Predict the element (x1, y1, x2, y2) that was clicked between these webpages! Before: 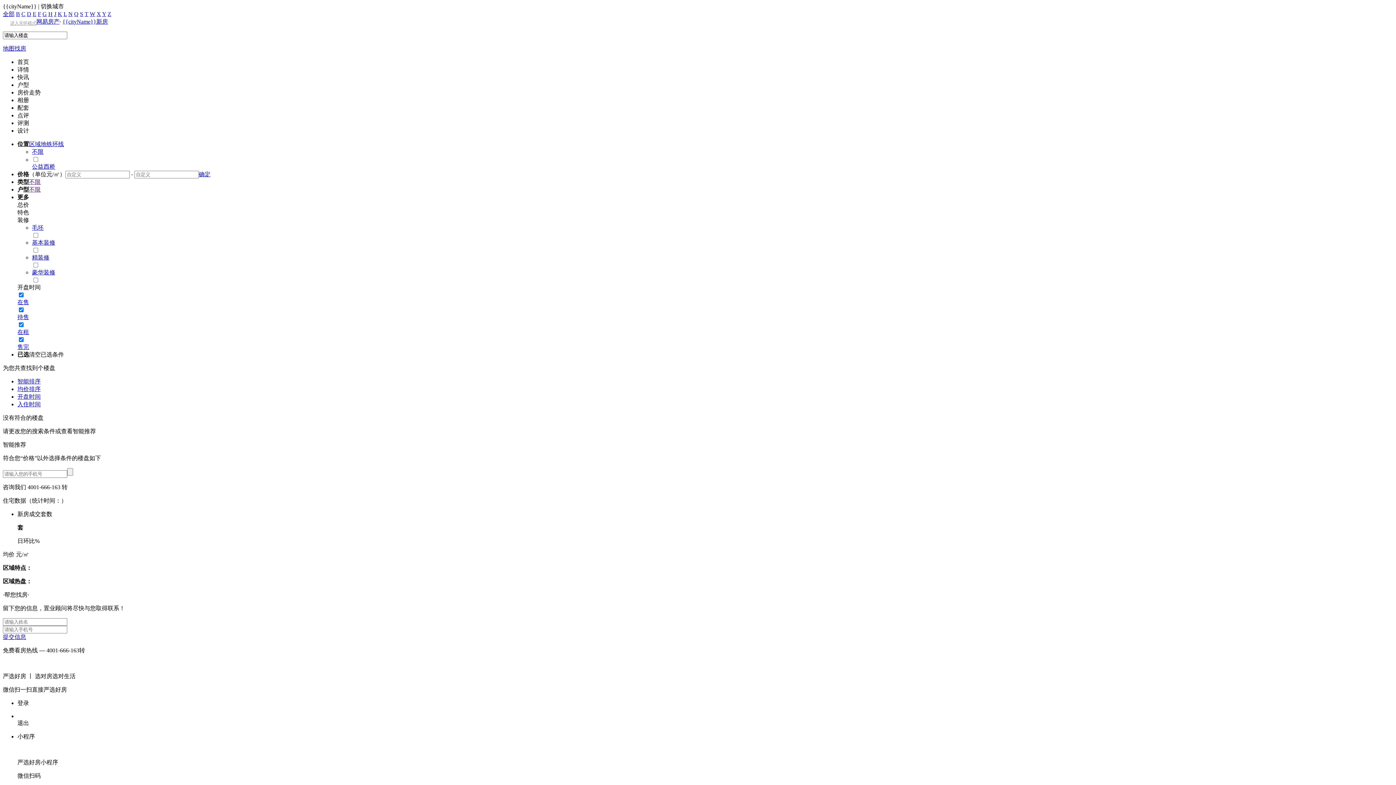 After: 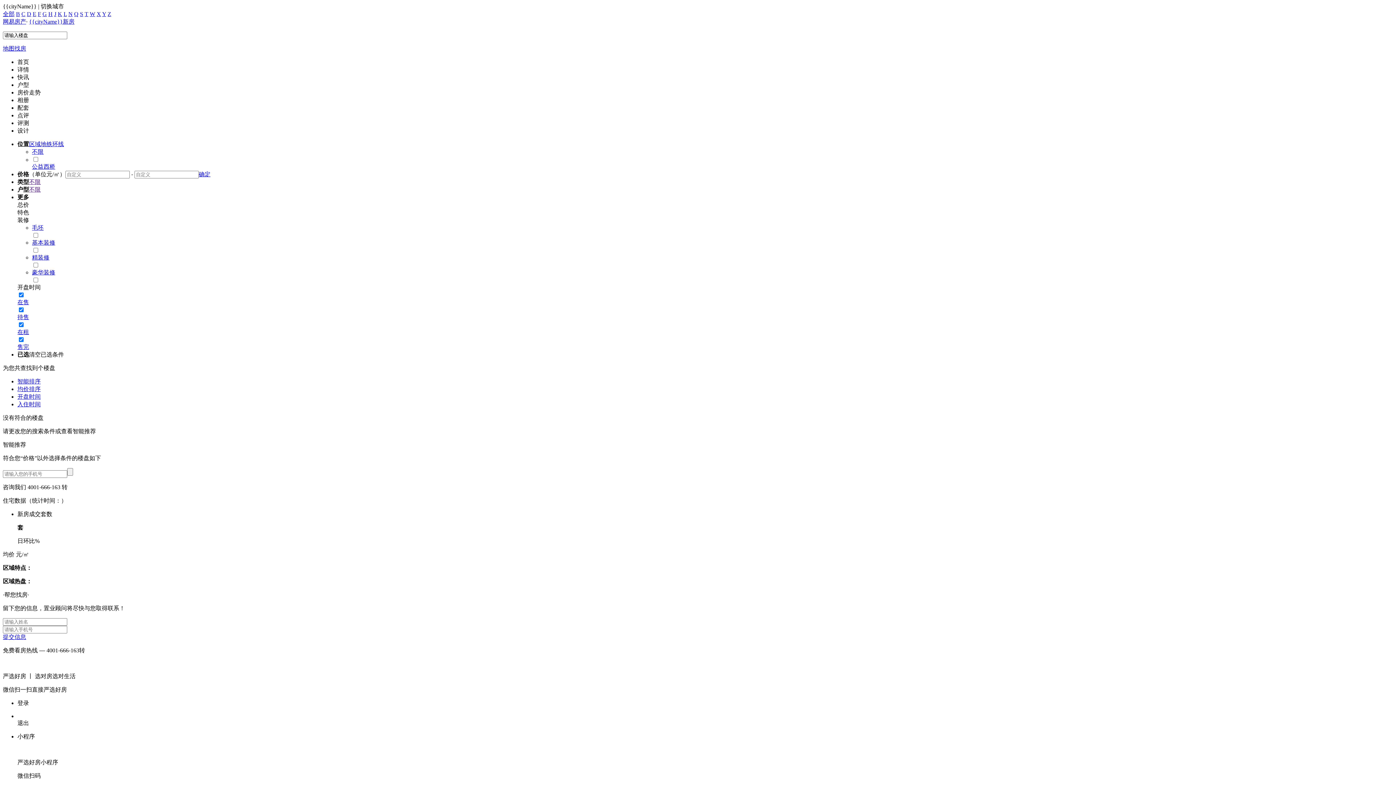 Action: label: 进入关怀模式 bbox: (10, 18, 36, 28)